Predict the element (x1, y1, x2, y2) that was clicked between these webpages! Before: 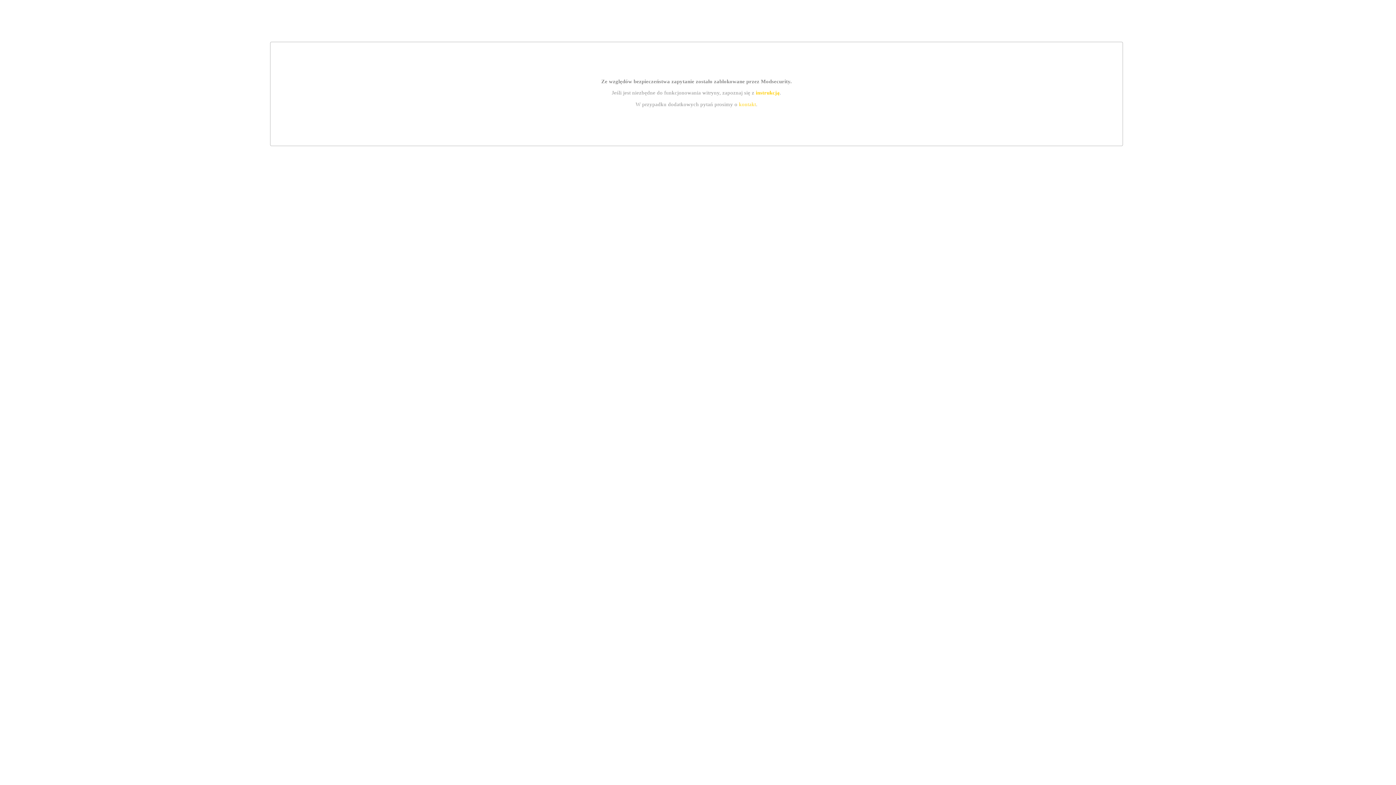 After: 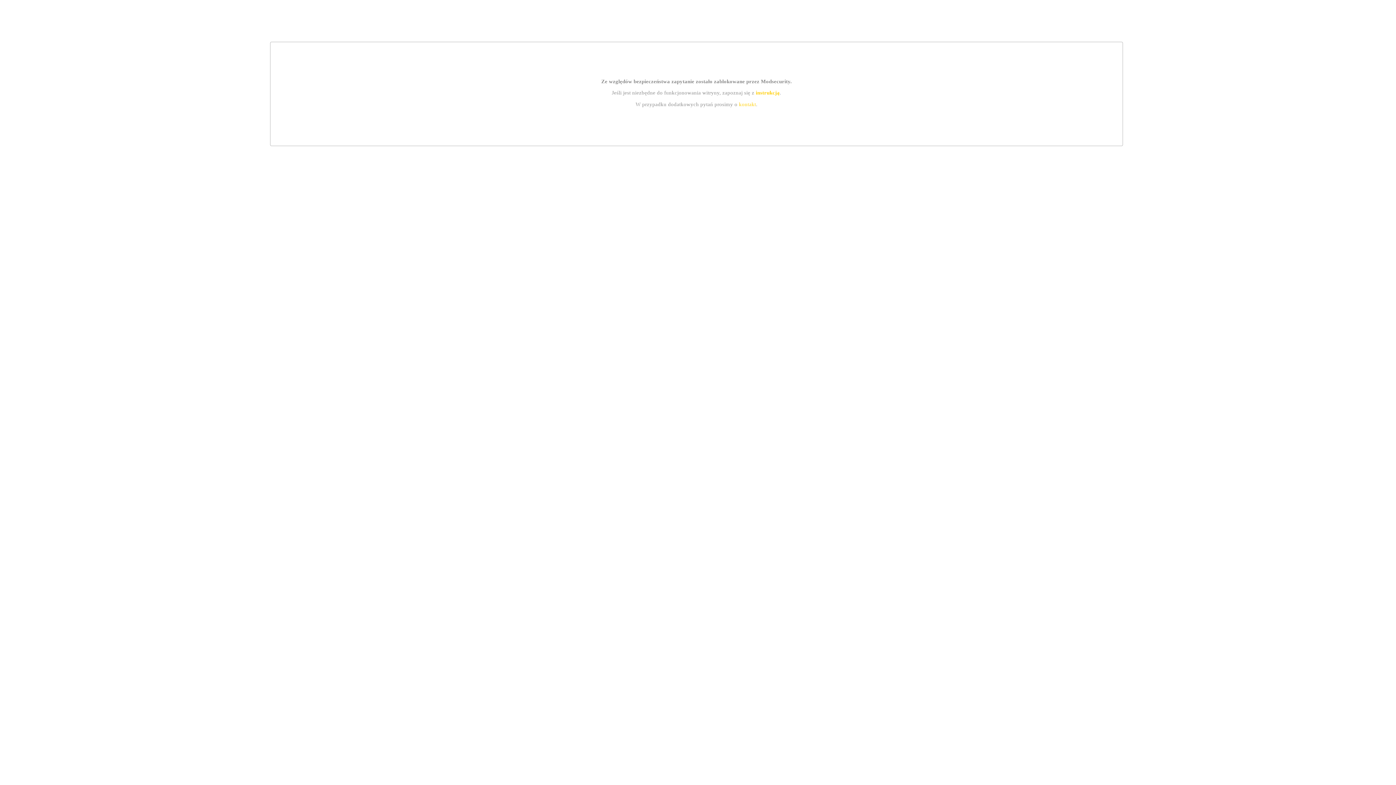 Action: bbox: (755, 89, 779, 95) label: instrukcją